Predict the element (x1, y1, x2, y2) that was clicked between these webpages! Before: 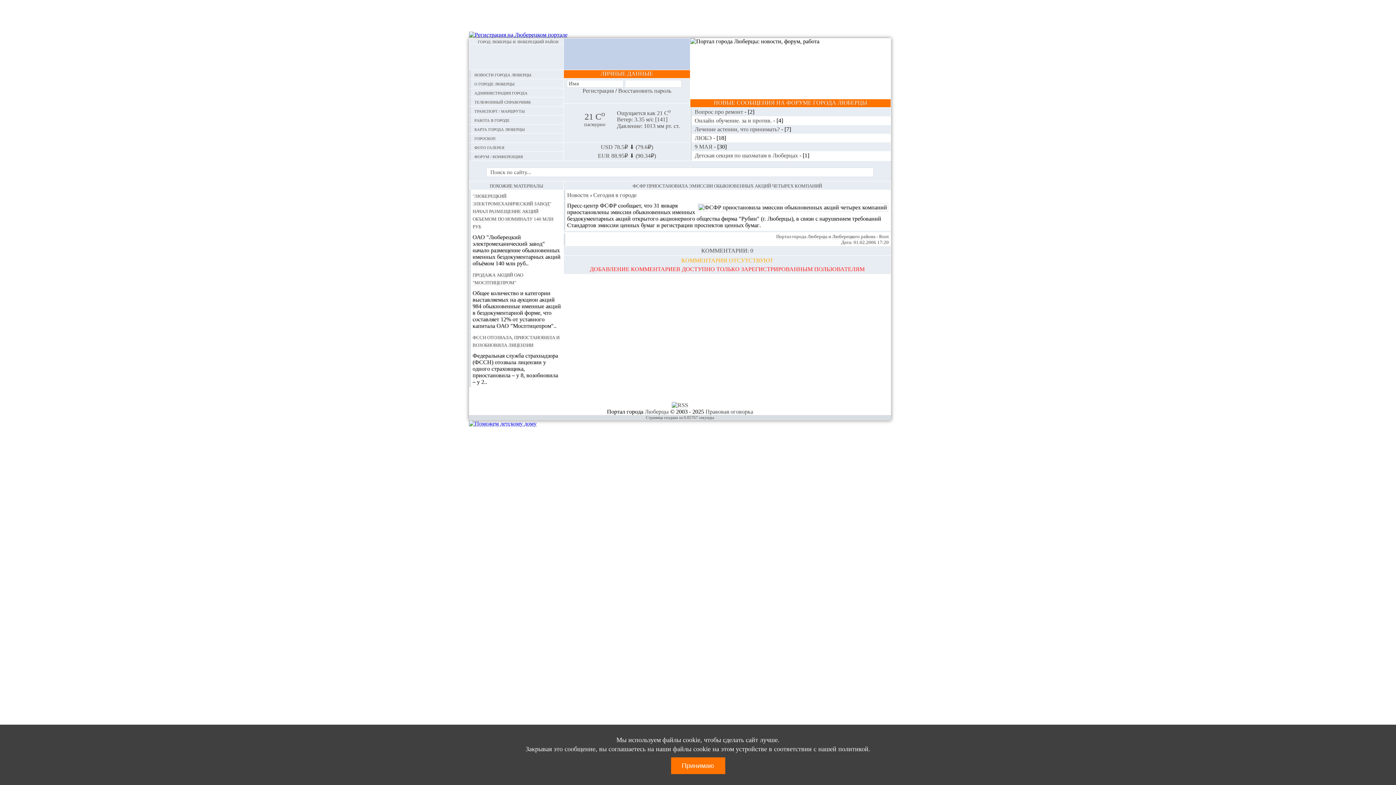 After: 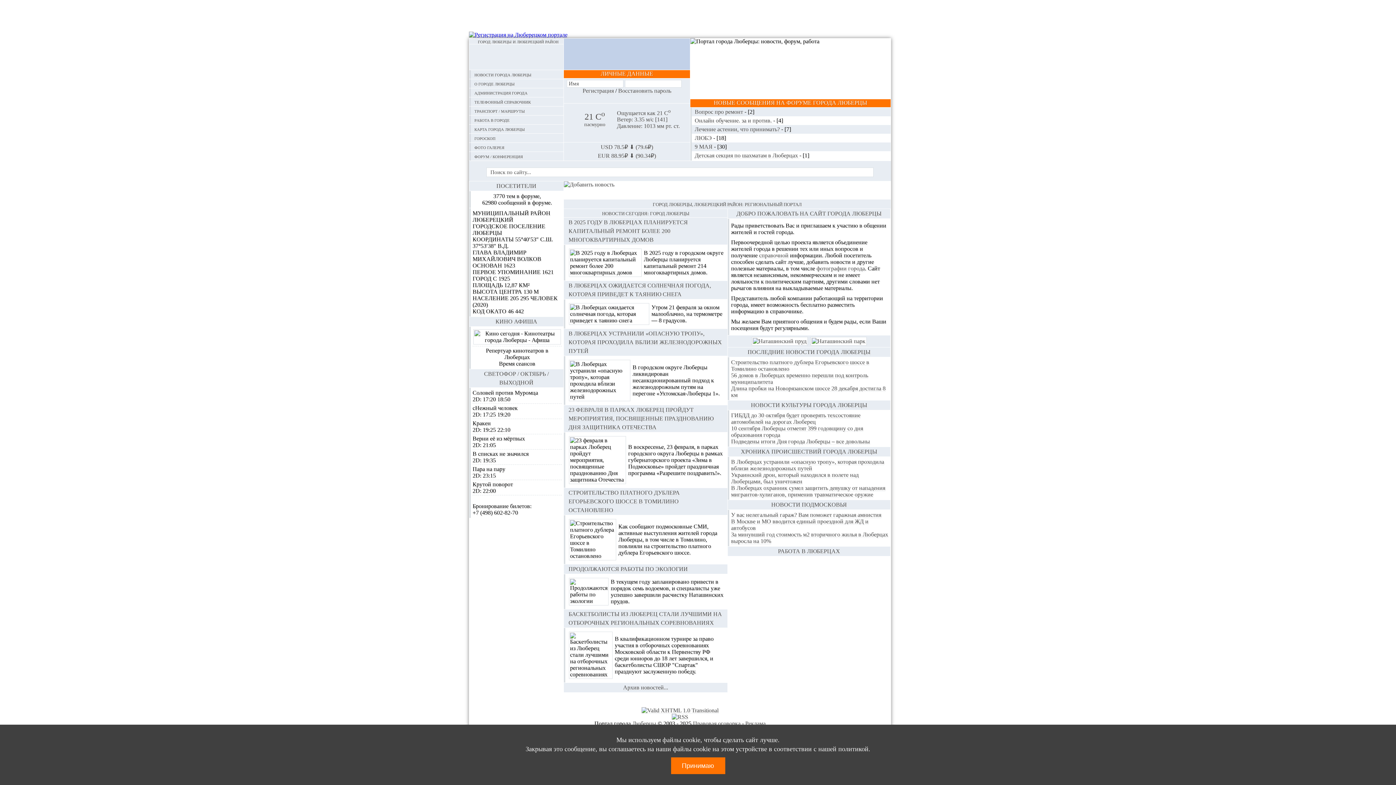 Action: bbox: (469, 44, 563, 69)